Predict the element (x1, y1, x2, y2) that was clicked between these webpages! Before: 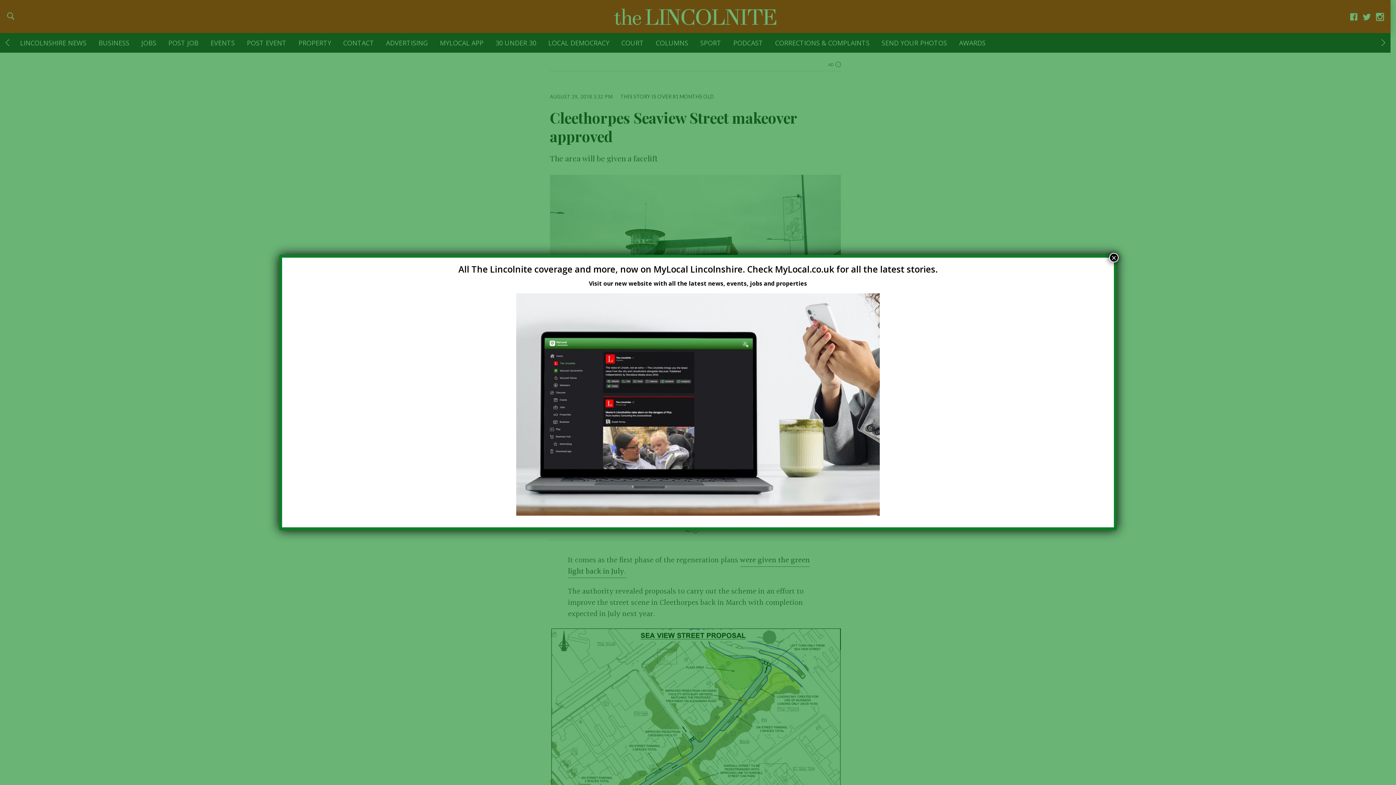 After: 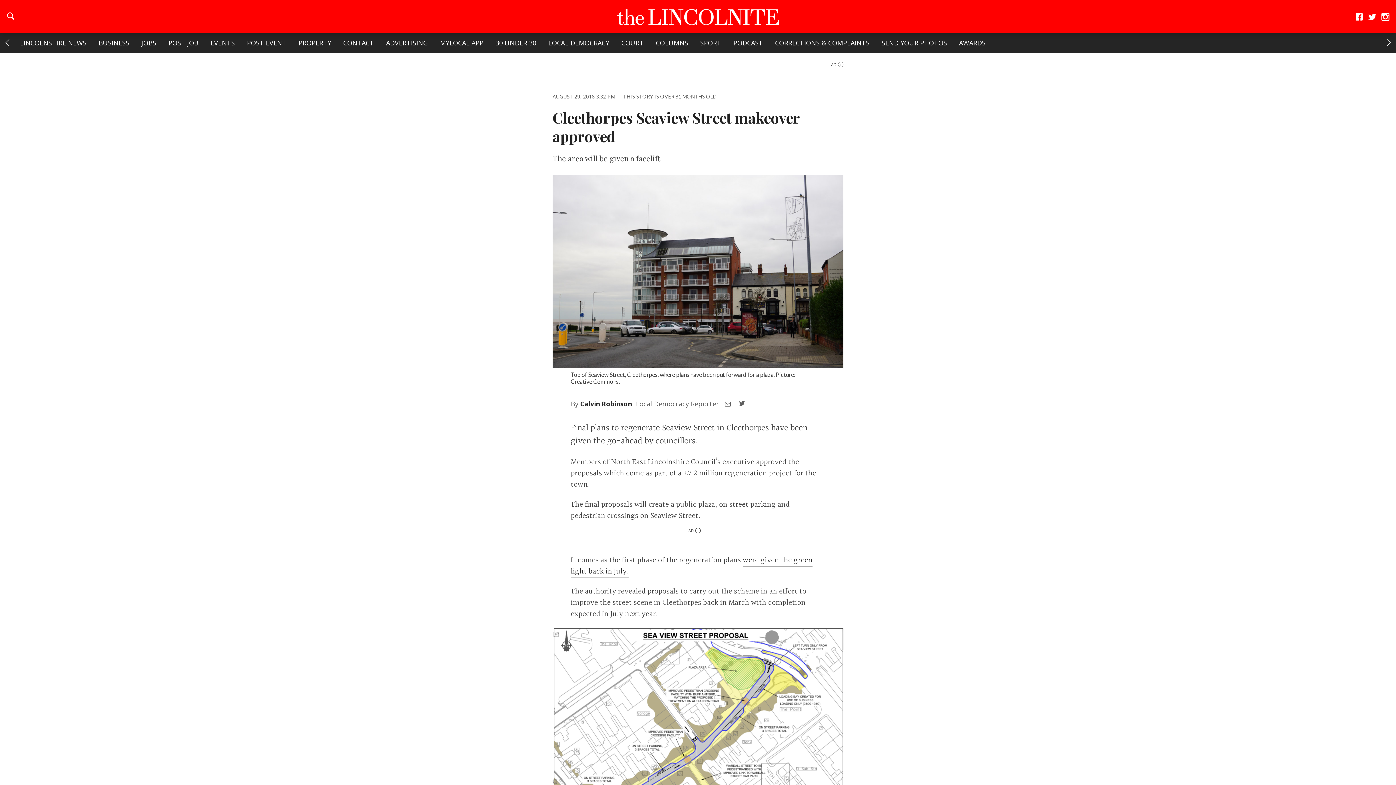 Action: label: Close bbox: (1109, 253, 1118, 262)